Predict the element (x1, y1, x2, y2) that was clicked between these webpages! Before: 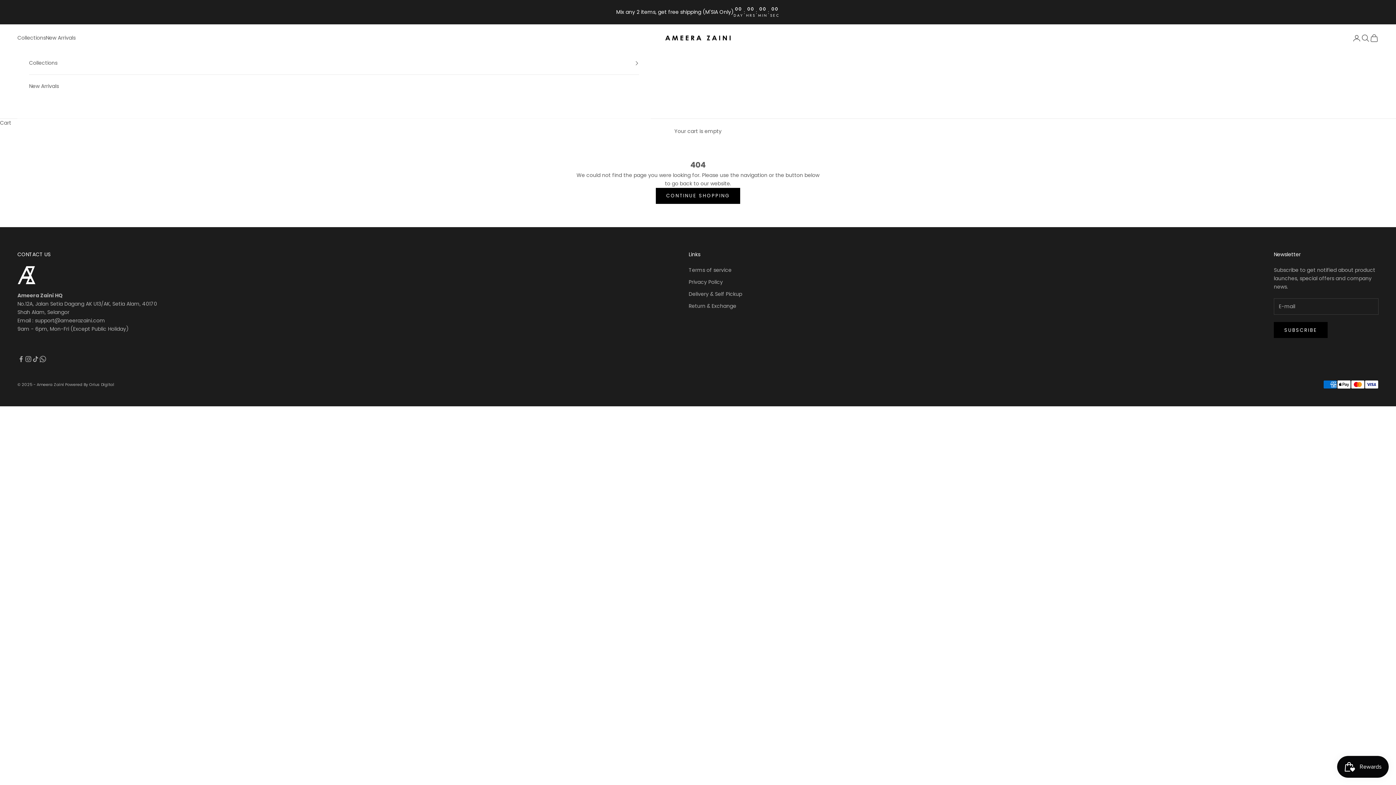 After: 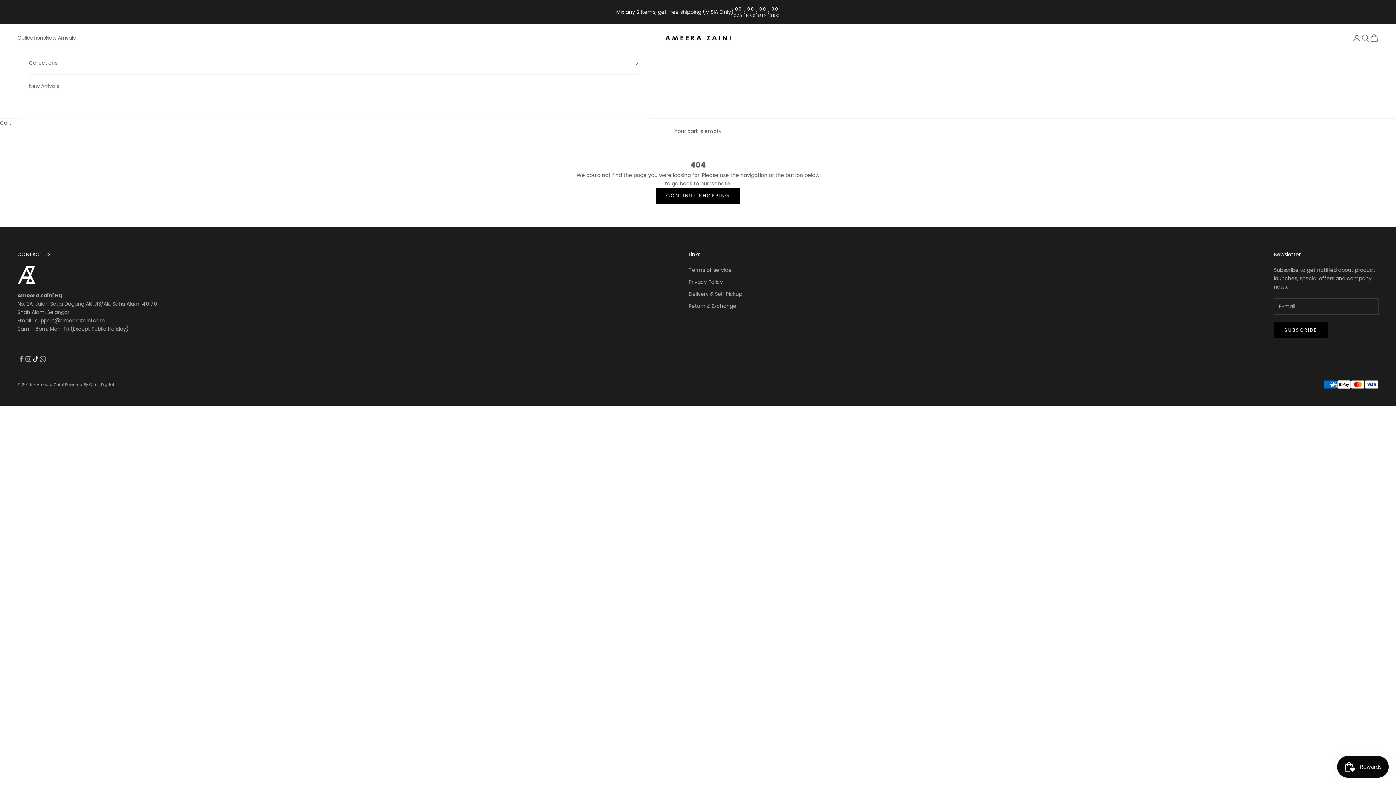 Action: bbox: (32, 355, 39, 362) label: Follow on TikTok